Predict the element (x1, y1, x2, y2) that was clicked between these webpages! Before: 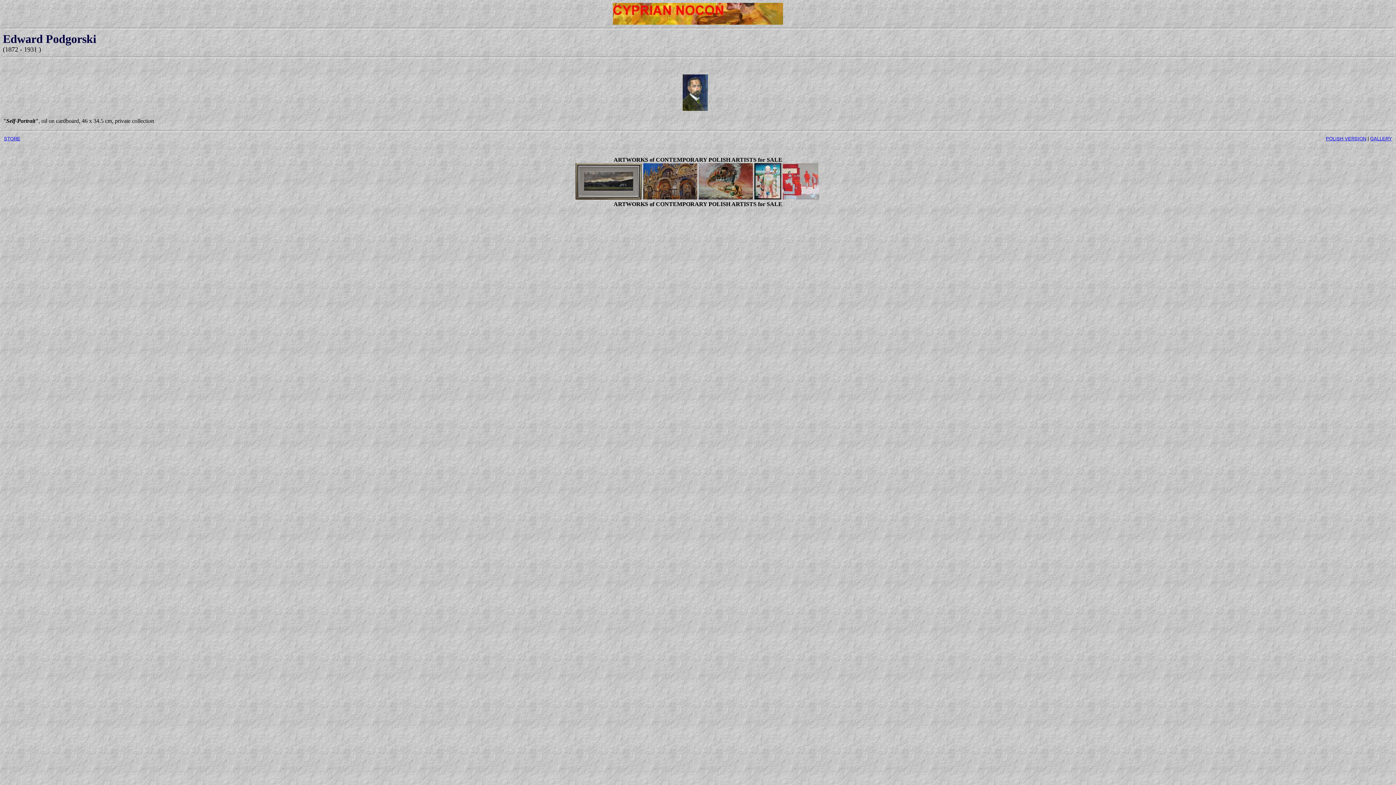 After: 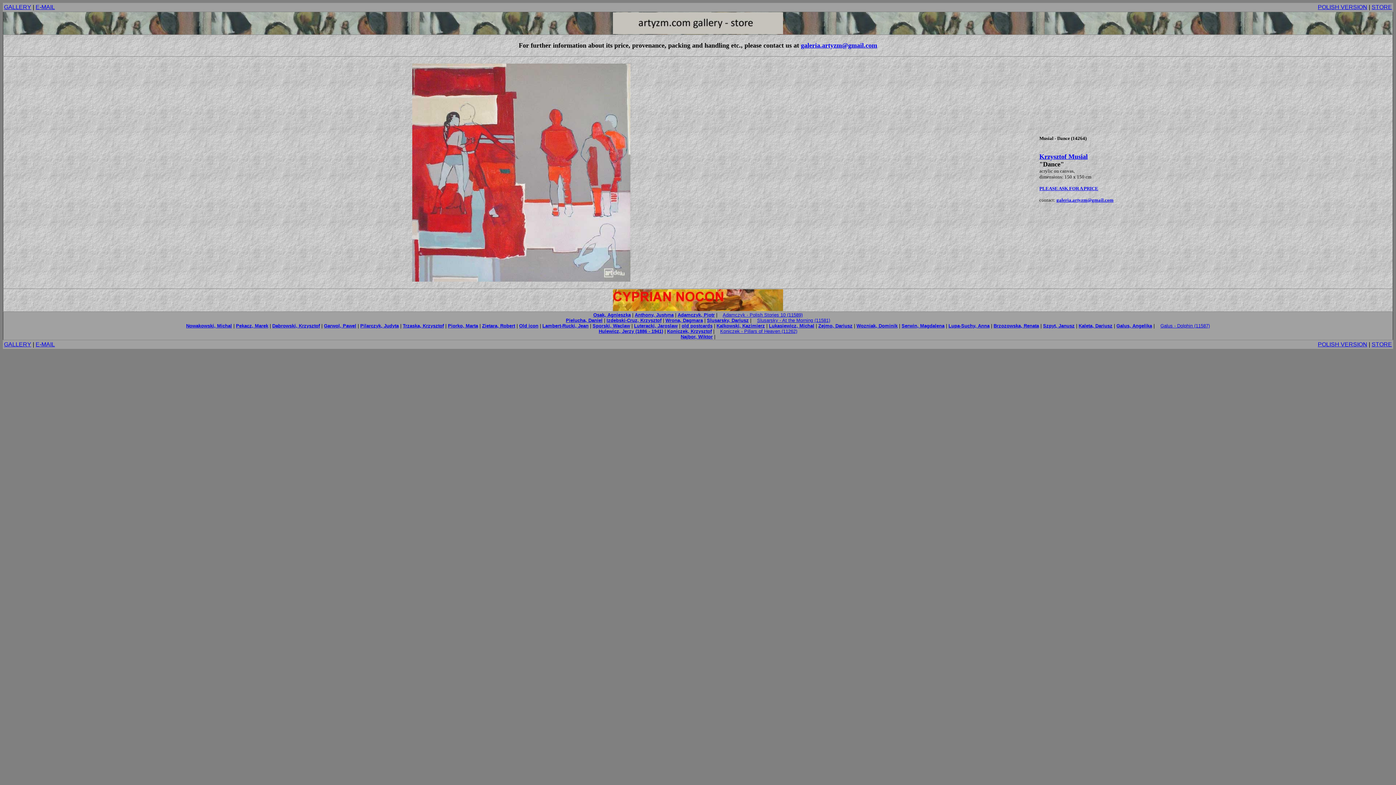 Action: bbox: (782, 194, 819, 200)